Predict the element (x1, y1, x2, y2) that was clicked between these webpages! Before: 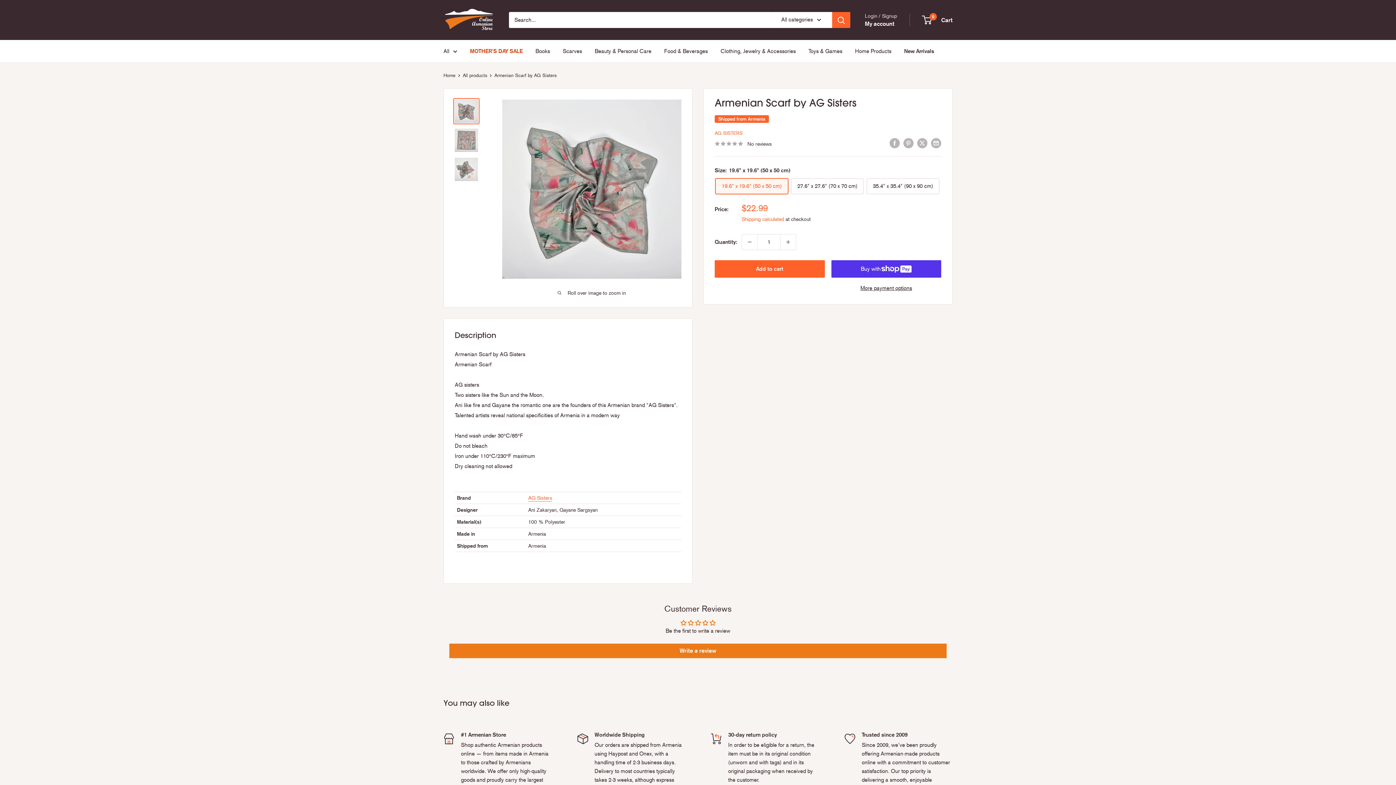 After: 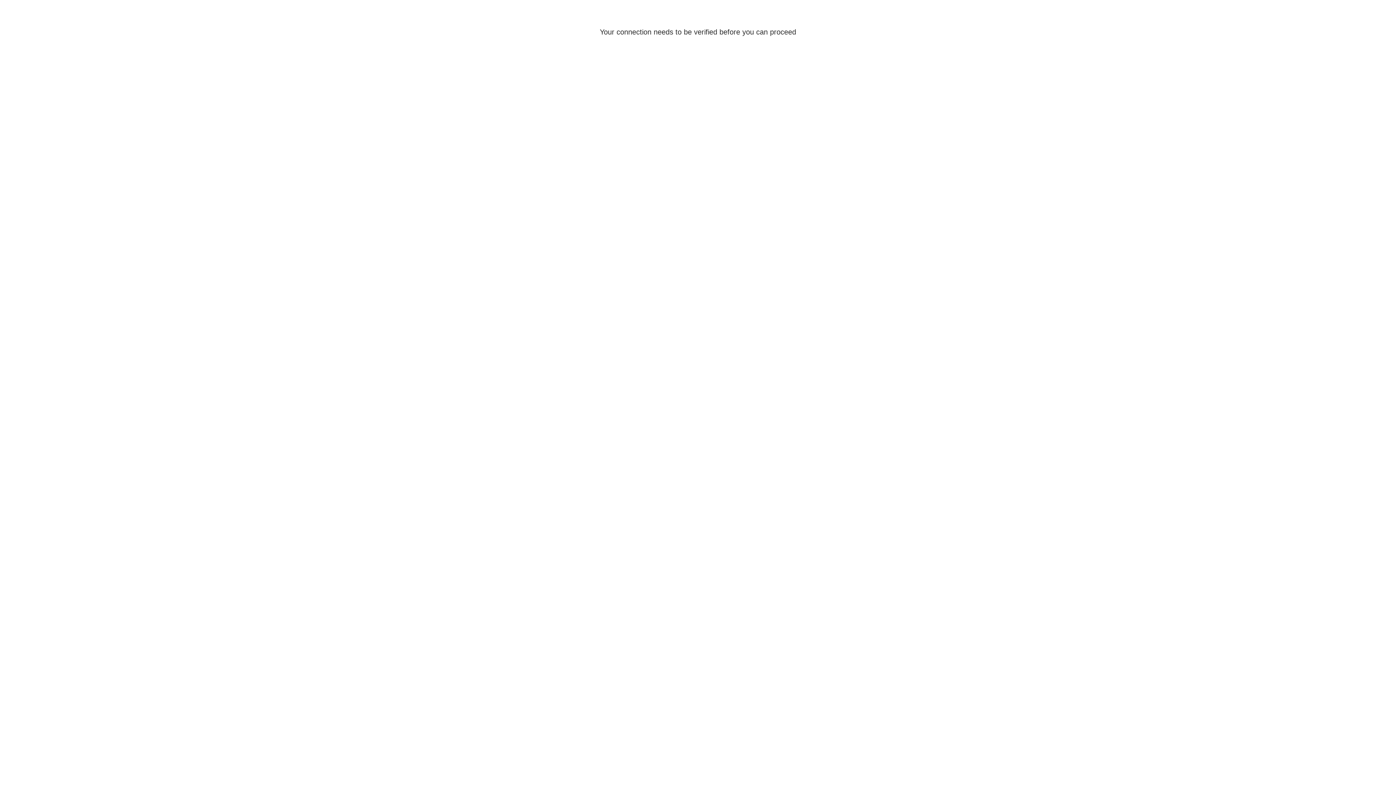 Action: bbox: (865, 18, 894, 28) label: My account